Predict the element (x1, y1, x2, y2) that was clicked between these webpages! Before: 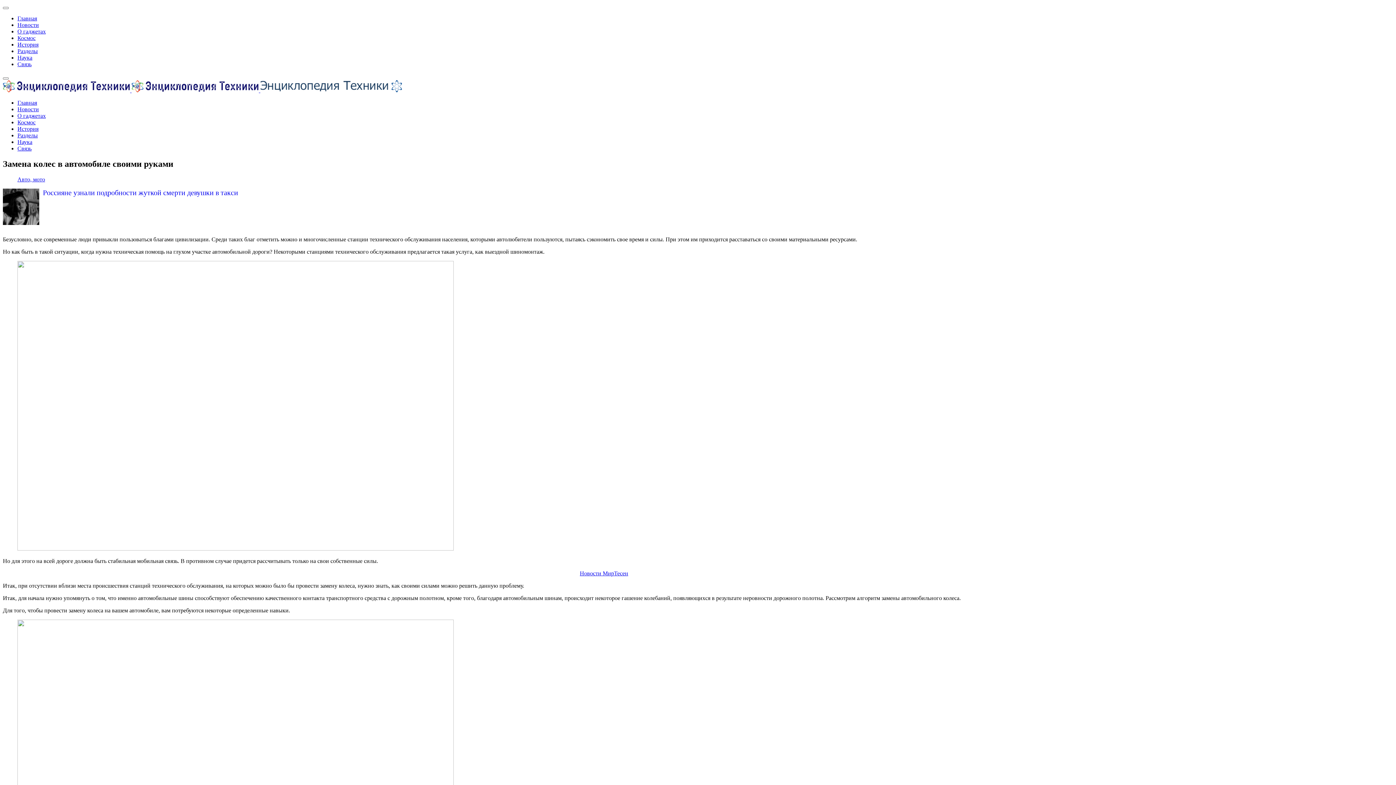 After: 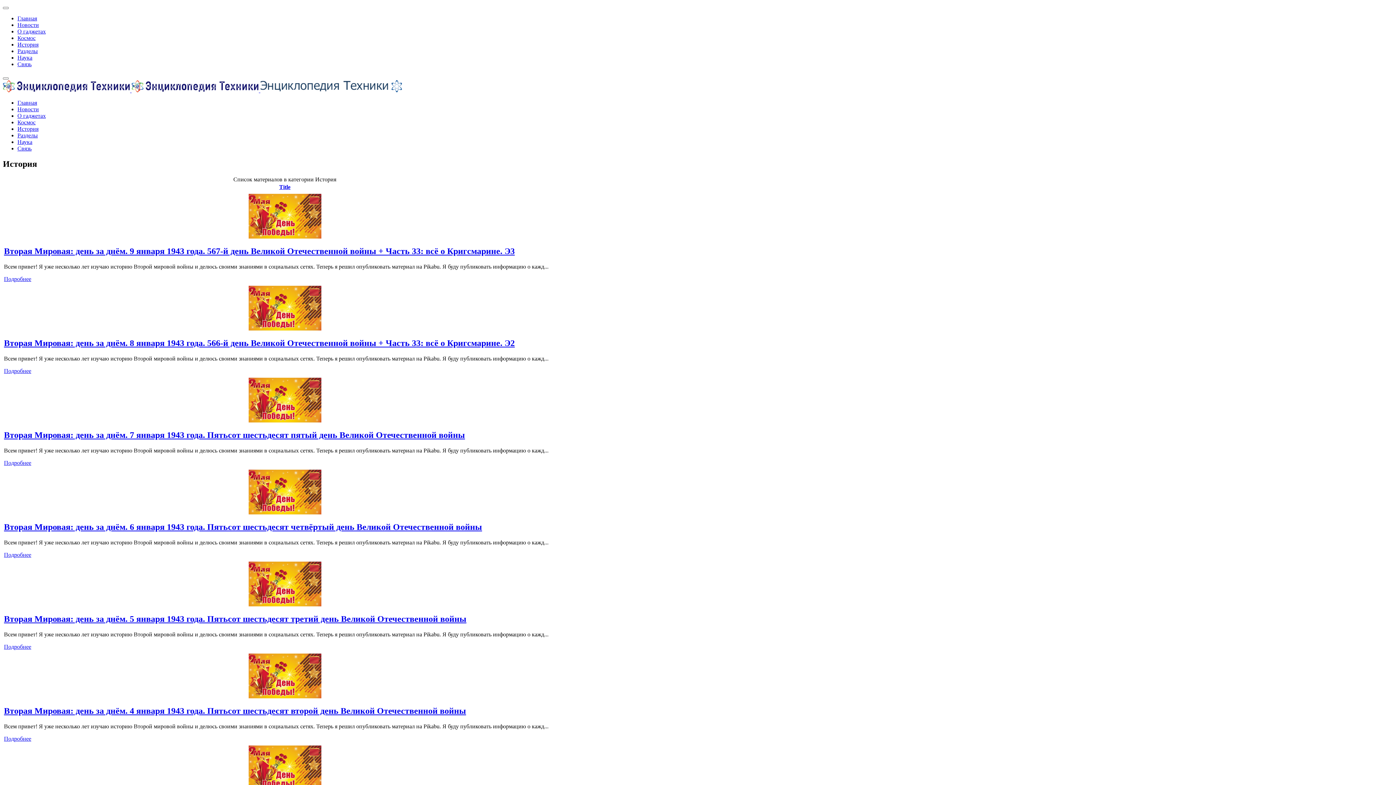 Action: bbox: (17, 41, 38, 47) label: История